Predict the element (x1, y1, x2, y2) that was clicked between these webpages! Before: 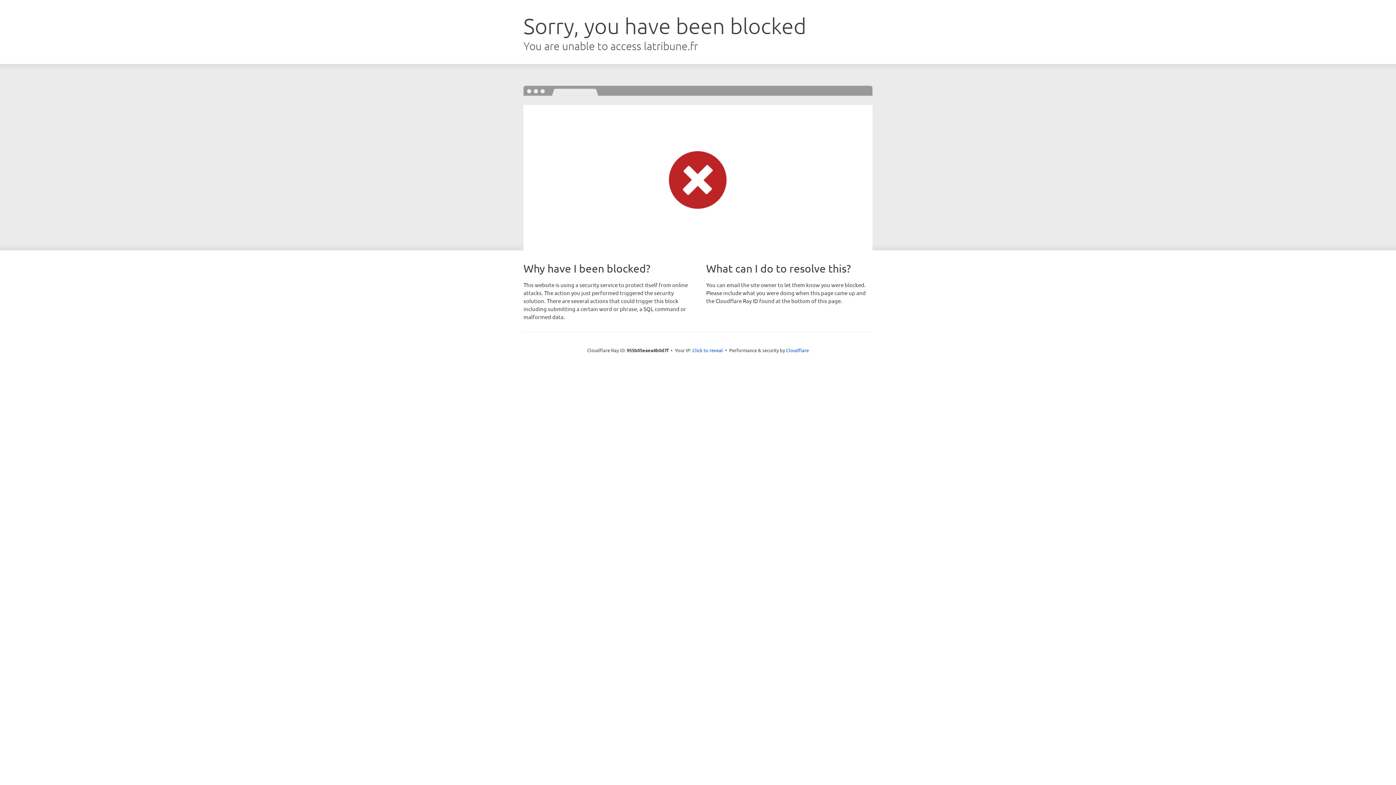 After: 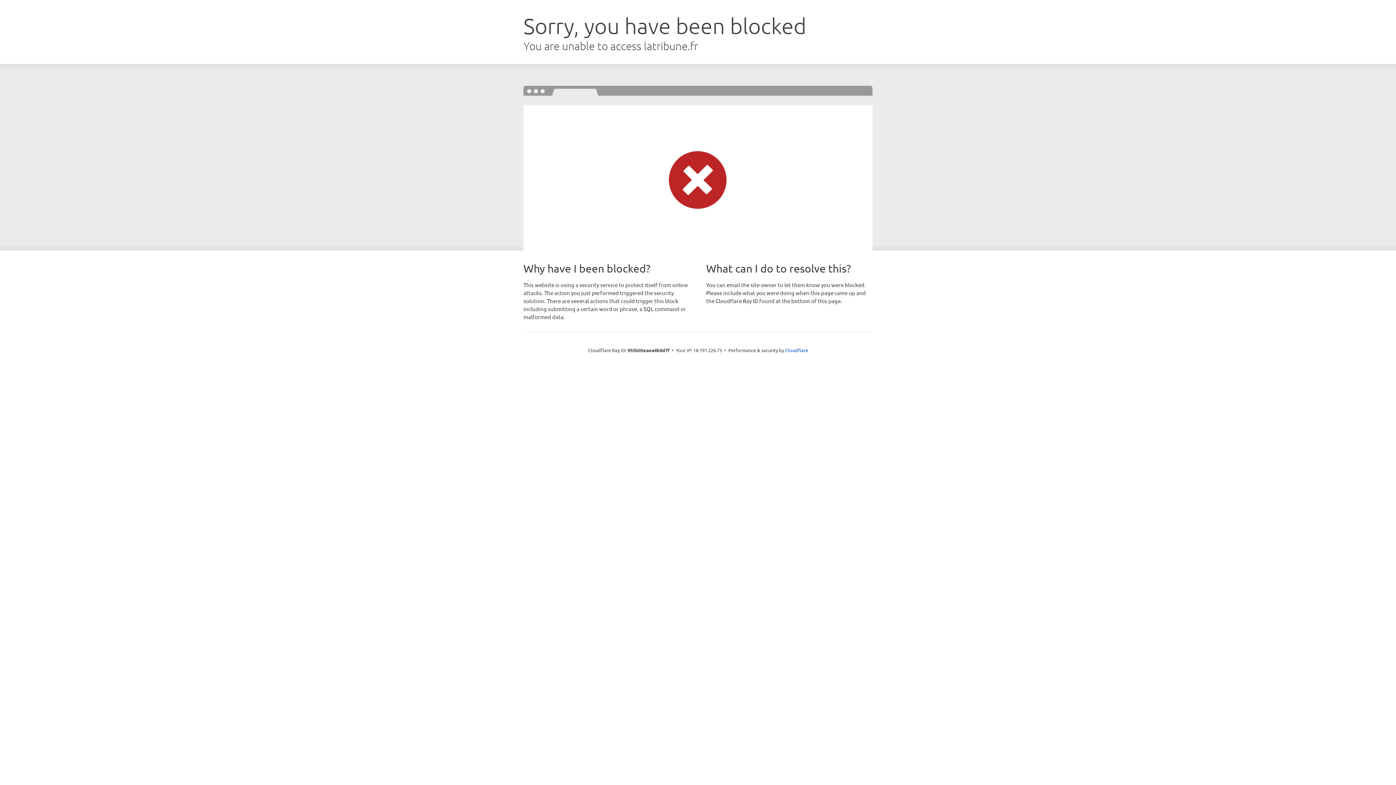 Action: label: Click to reveal bbox: (692, 346, 723, 353)